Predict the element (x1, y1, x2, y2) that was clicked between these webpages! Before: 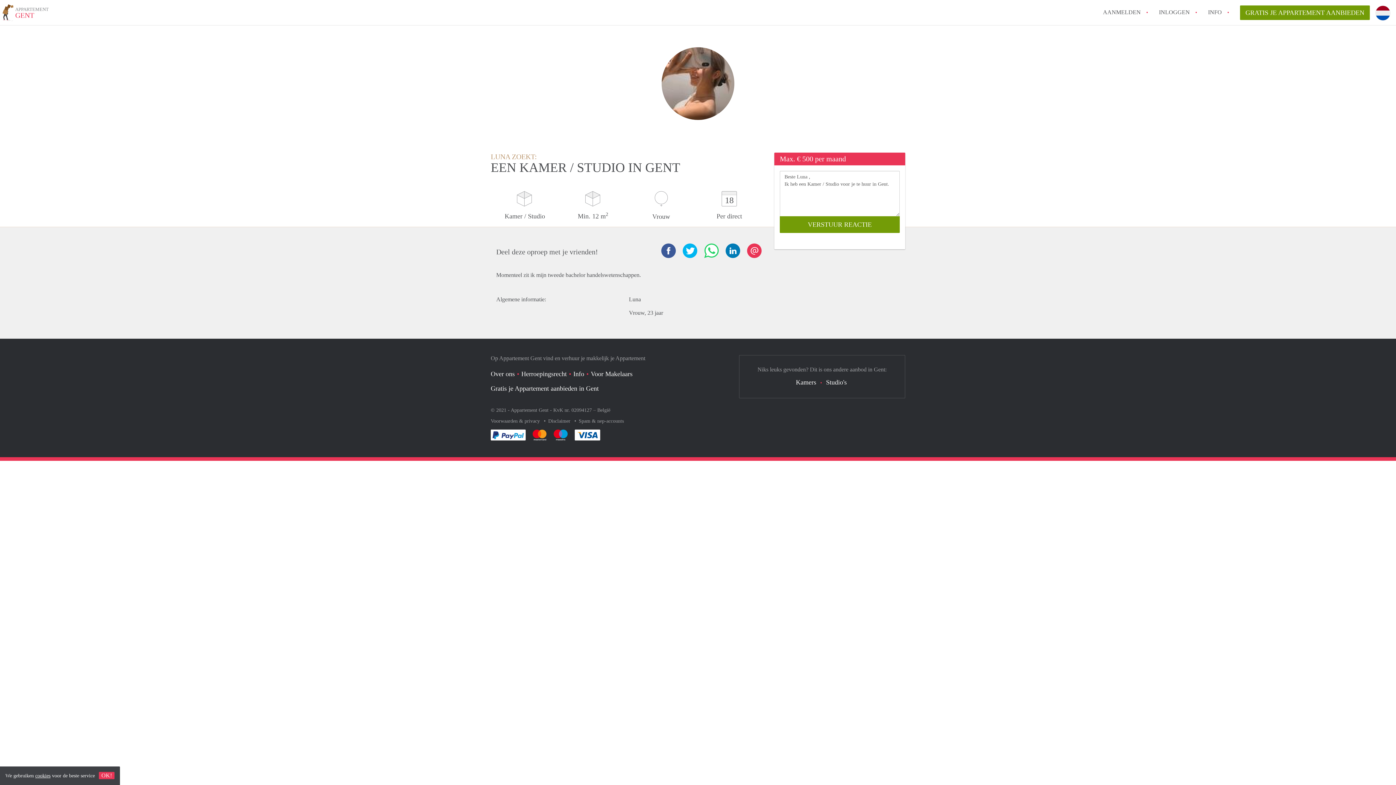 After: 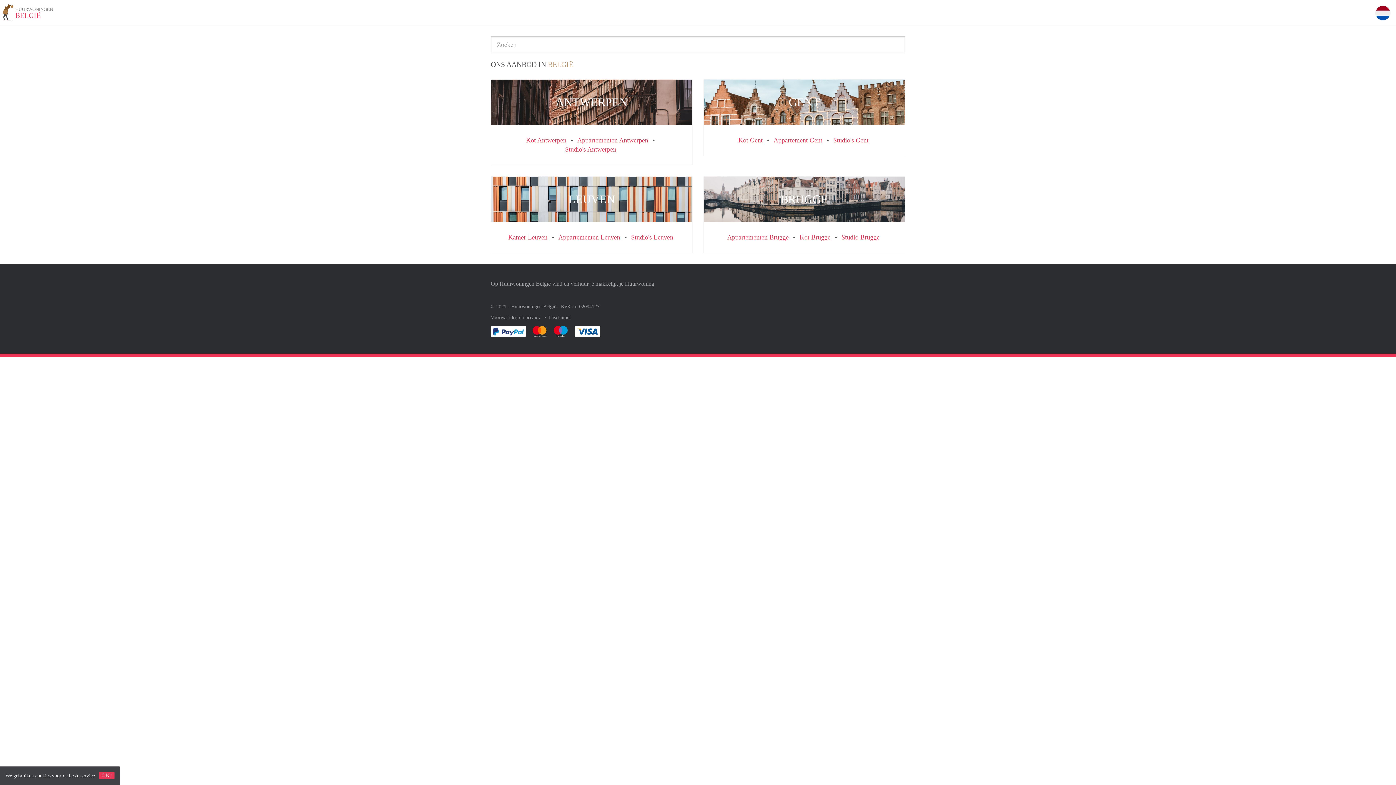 Action: bbox: (597, 407, 610, 413) label: België